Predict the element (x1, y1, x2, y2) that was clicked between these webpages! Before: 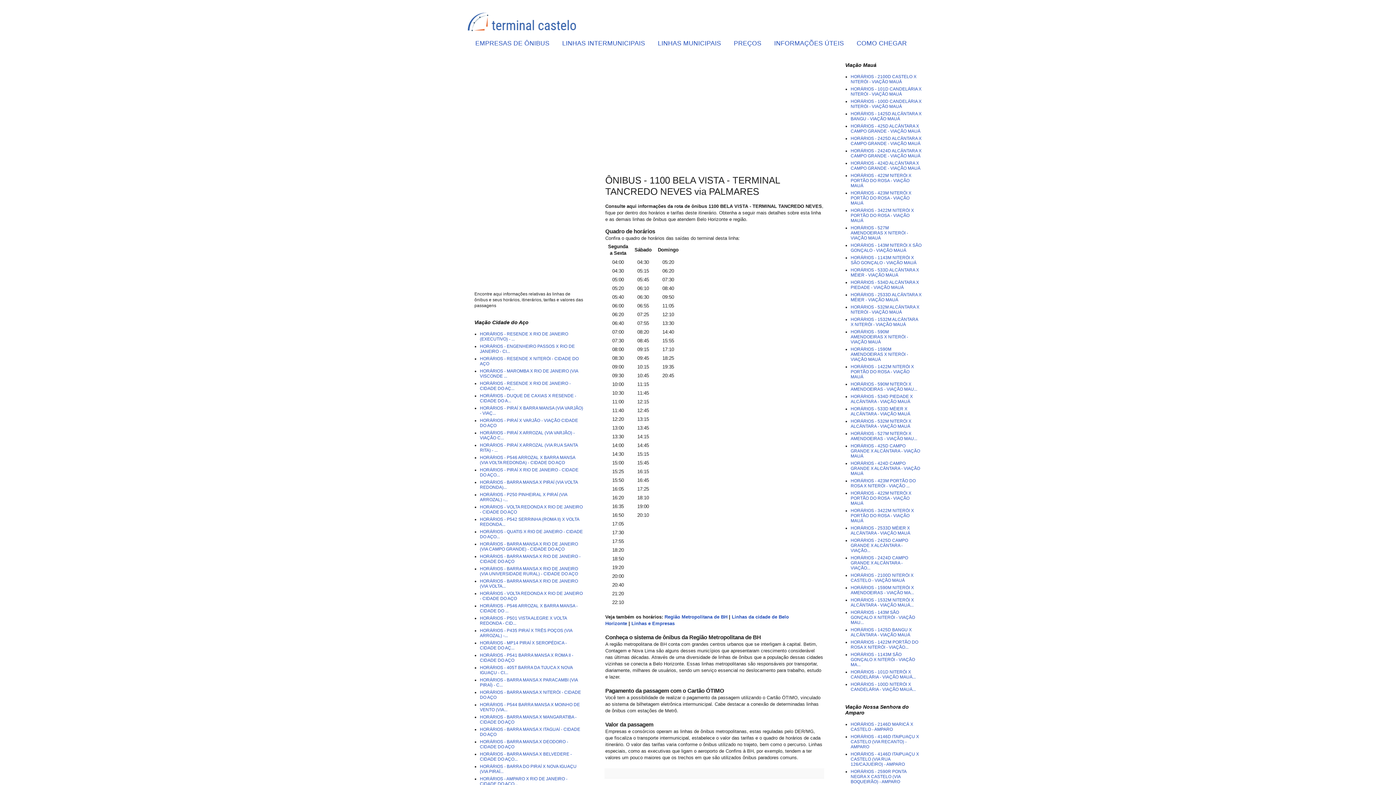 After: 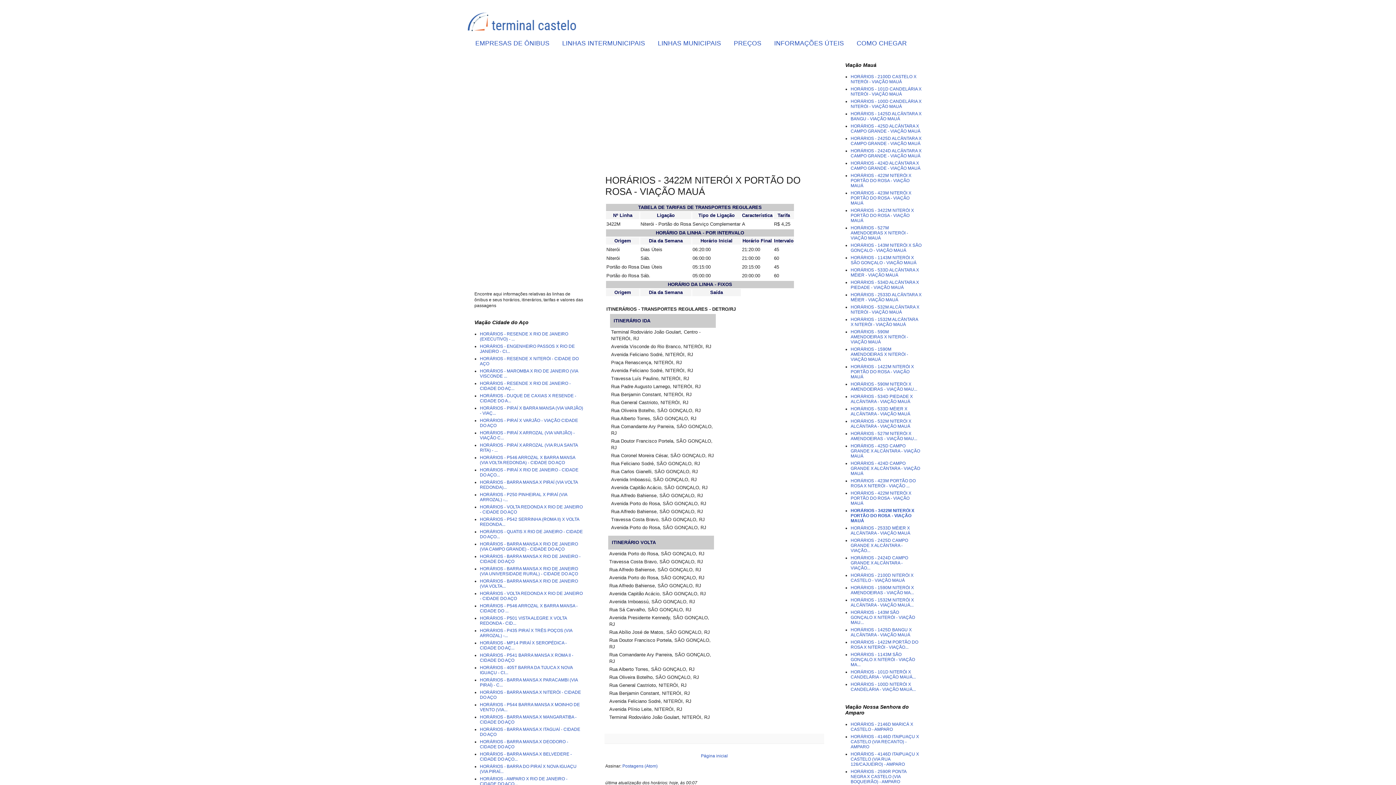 Action: bbox: (850, 508, 914, 523) label: HORÁRIOS - 3422M NITERÓI X PORTÃO DO ROSA - VIAÇÃO MAUÁ